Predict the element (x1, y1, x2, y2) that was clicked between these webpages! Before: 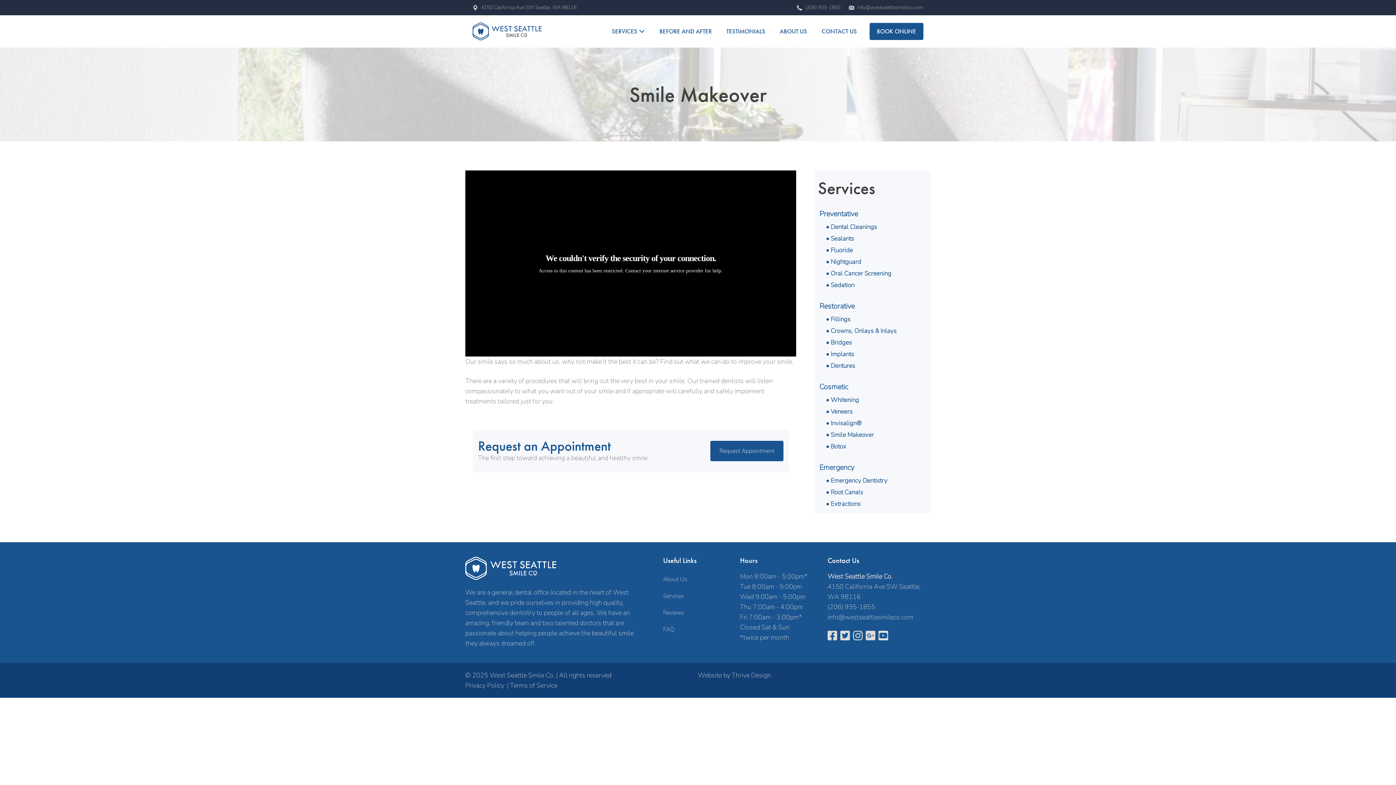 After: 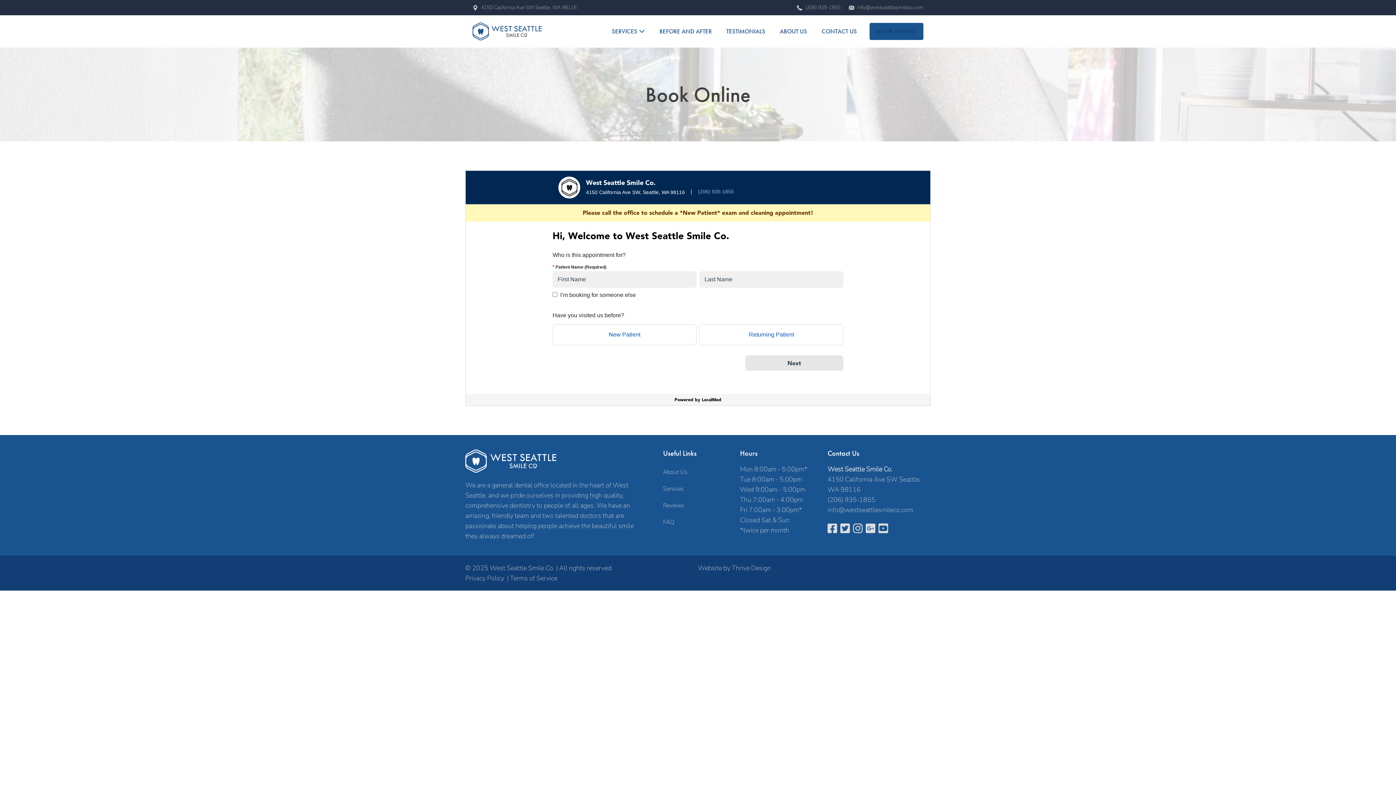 Action: label: BOOK ONLINE bbox: (869, 22, 923, 40)